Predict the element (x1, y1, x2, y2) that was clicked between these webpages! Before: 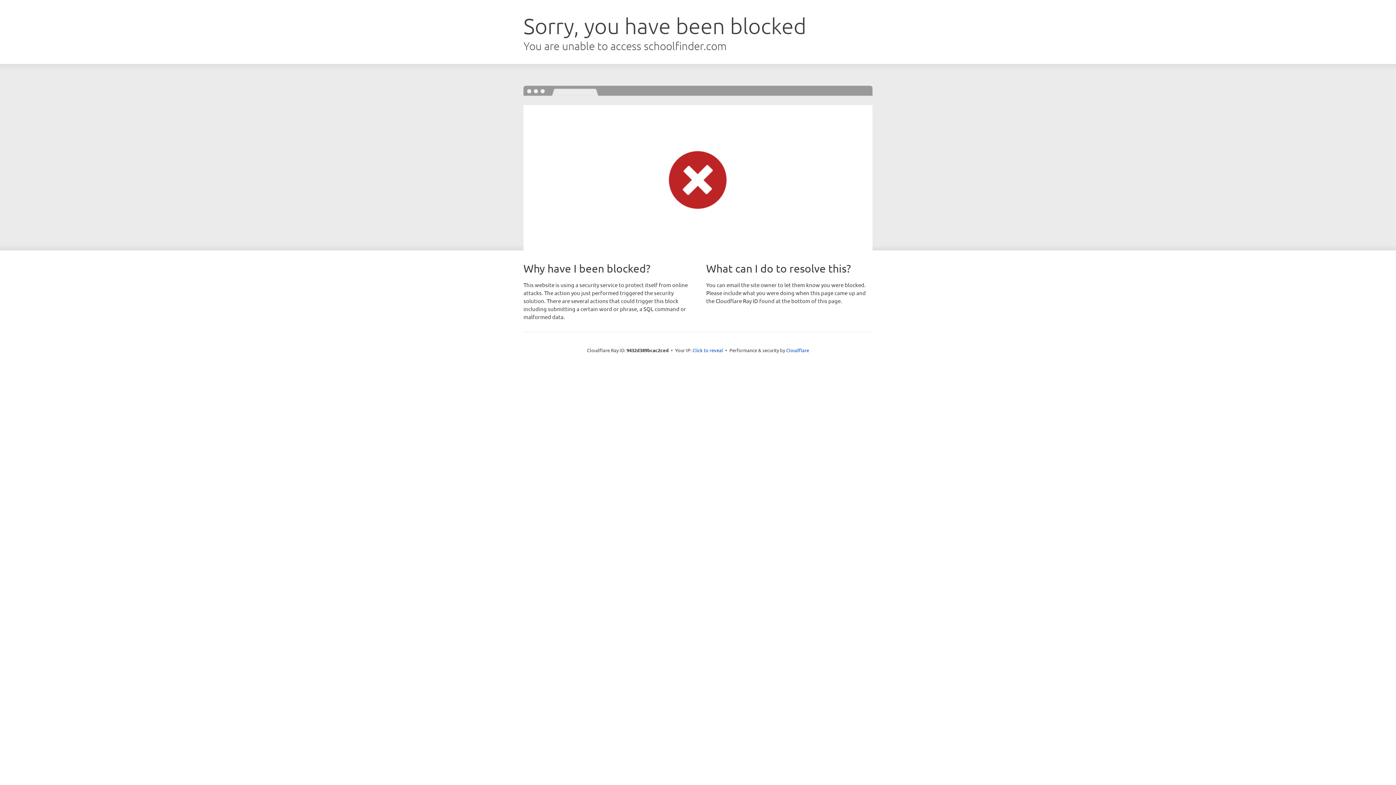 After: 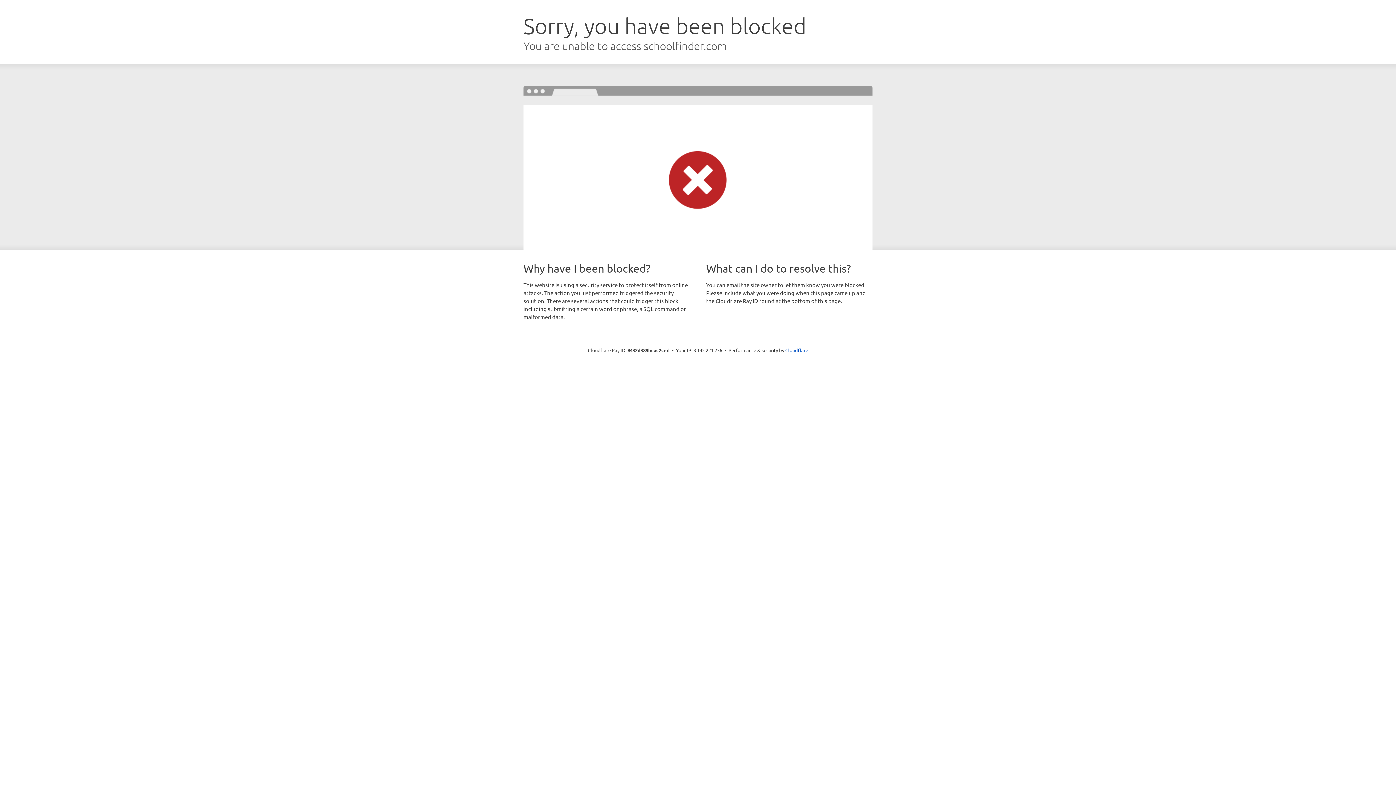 Action: label: Click to reveal bbox: (692, 346, 723, 353)